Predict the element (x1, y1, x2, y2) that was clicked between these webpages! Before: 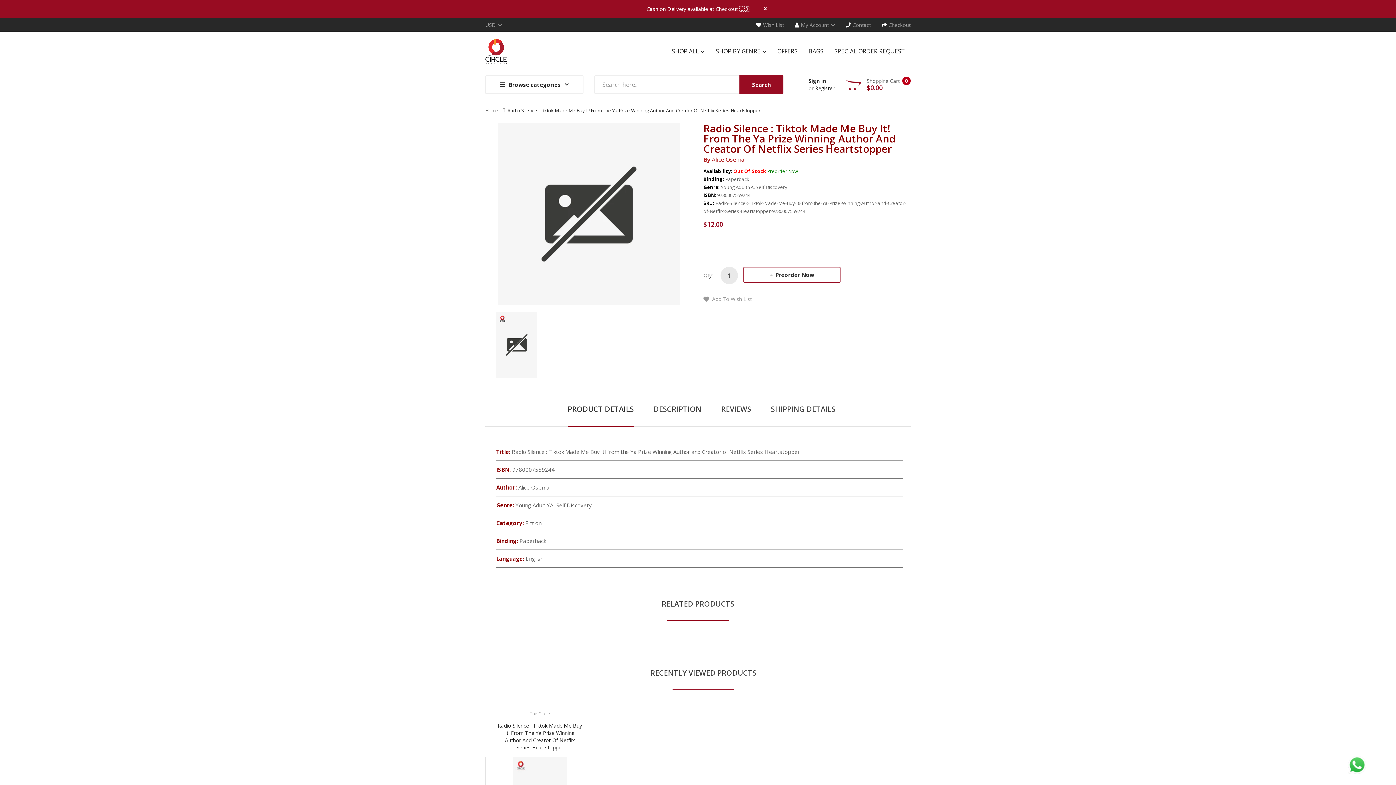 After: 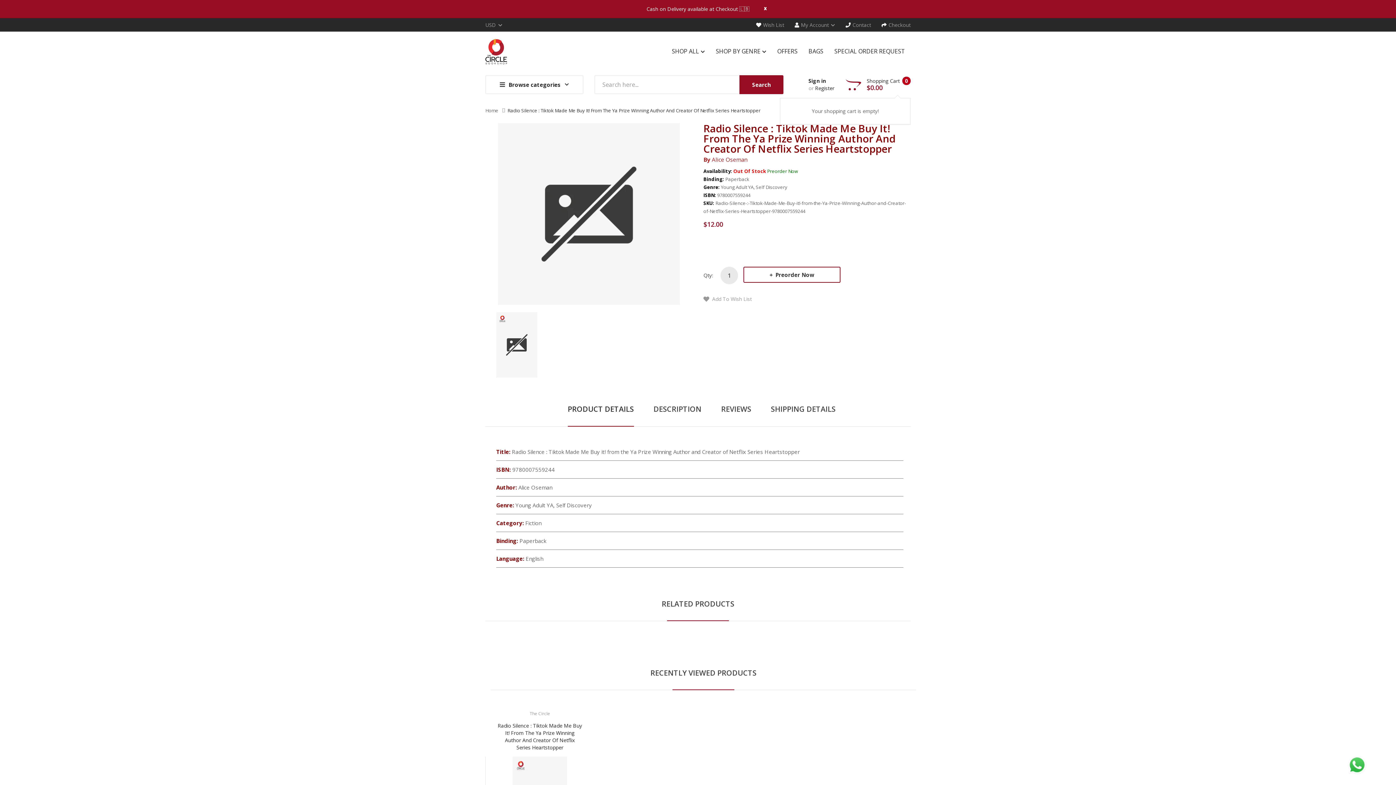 Action: bbox: (845, 78, 910, 90) label:  
0
Shopping Cart
$0.00